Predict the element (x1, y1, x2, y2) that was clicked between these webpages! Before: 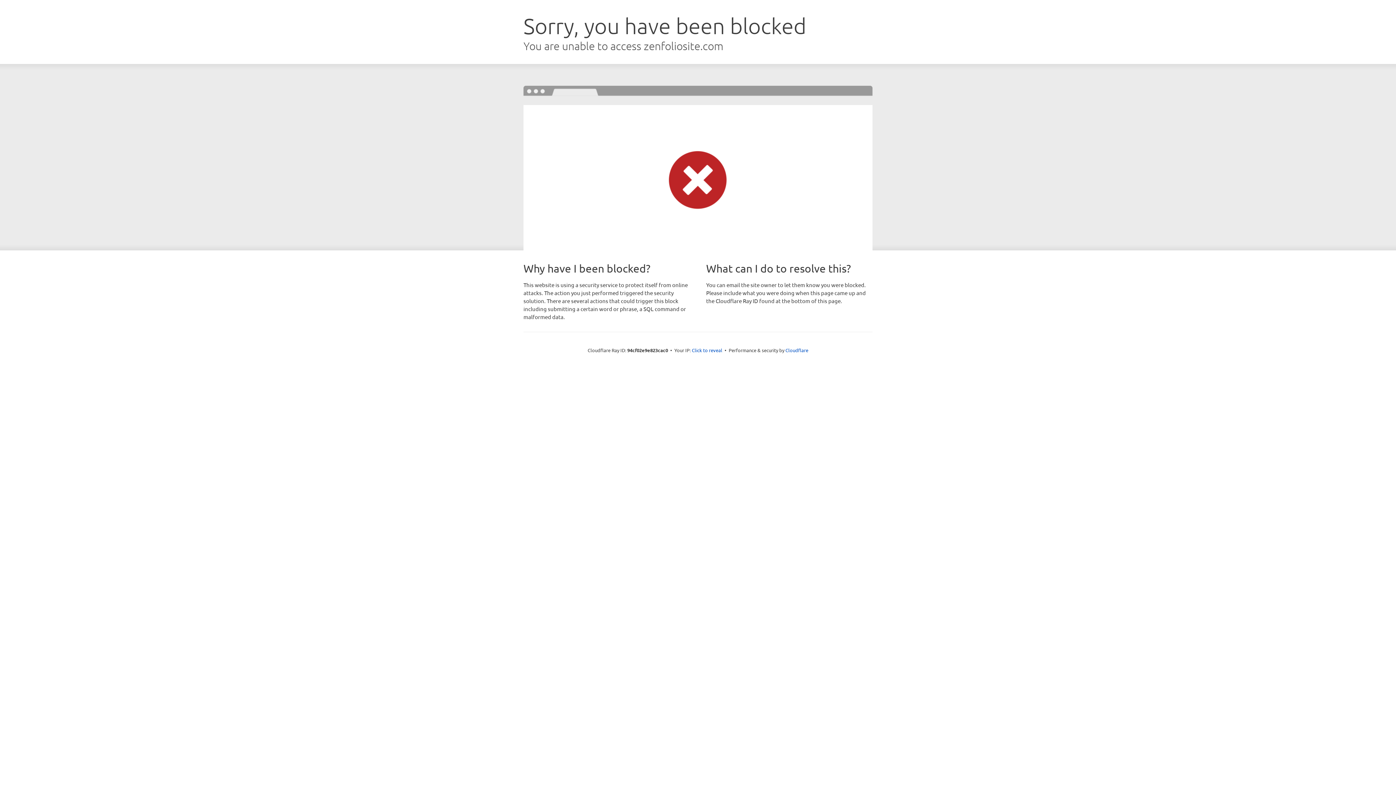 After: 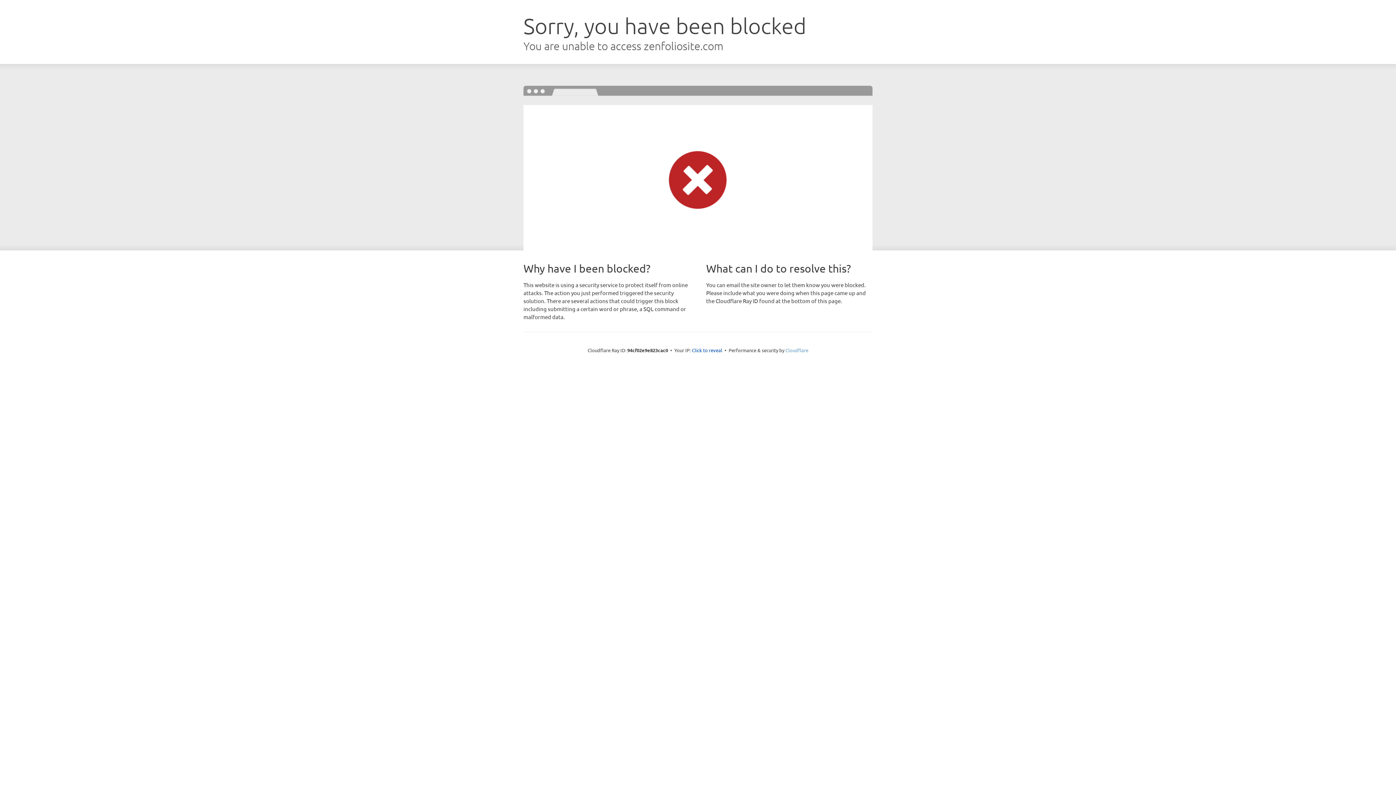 Action: label: Cloudflare bbox: (785, 347, 808, 353)